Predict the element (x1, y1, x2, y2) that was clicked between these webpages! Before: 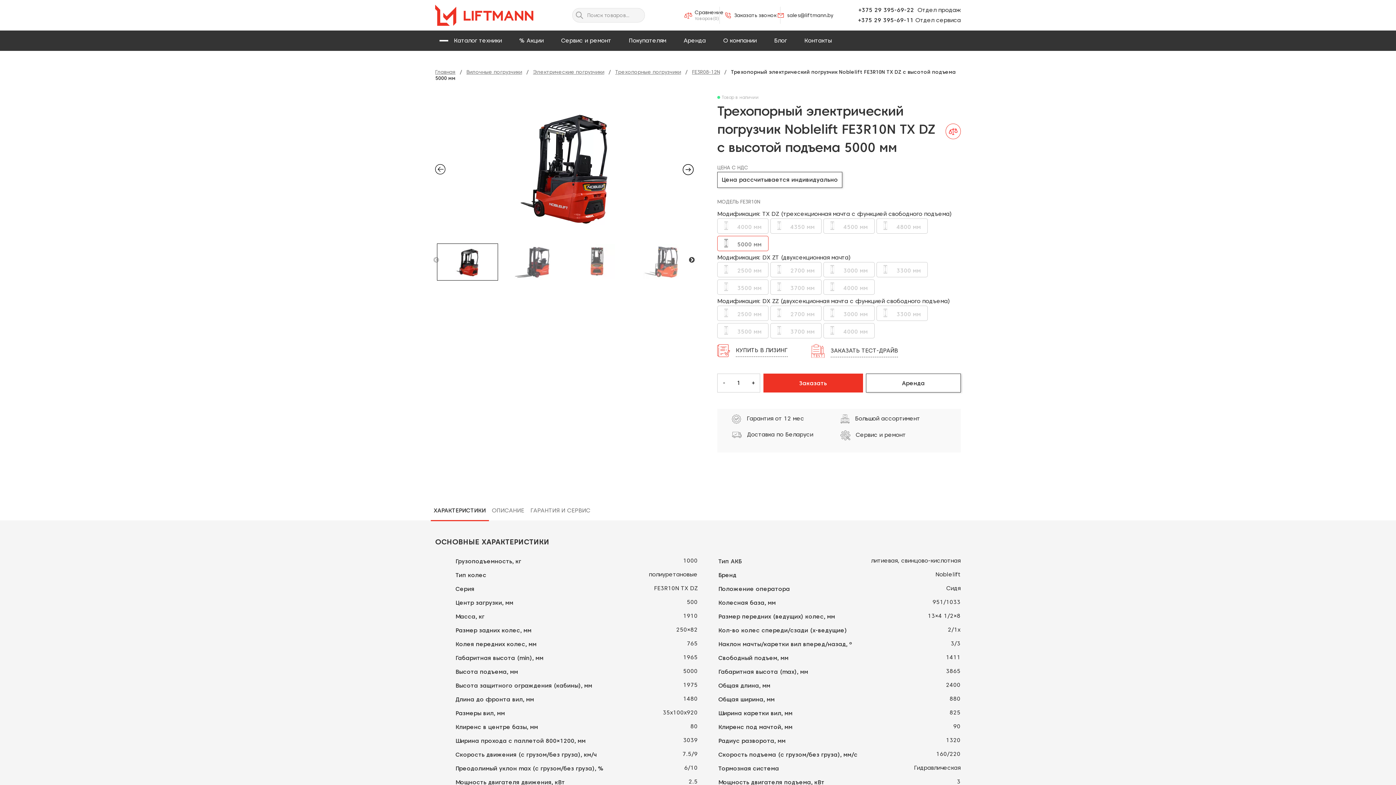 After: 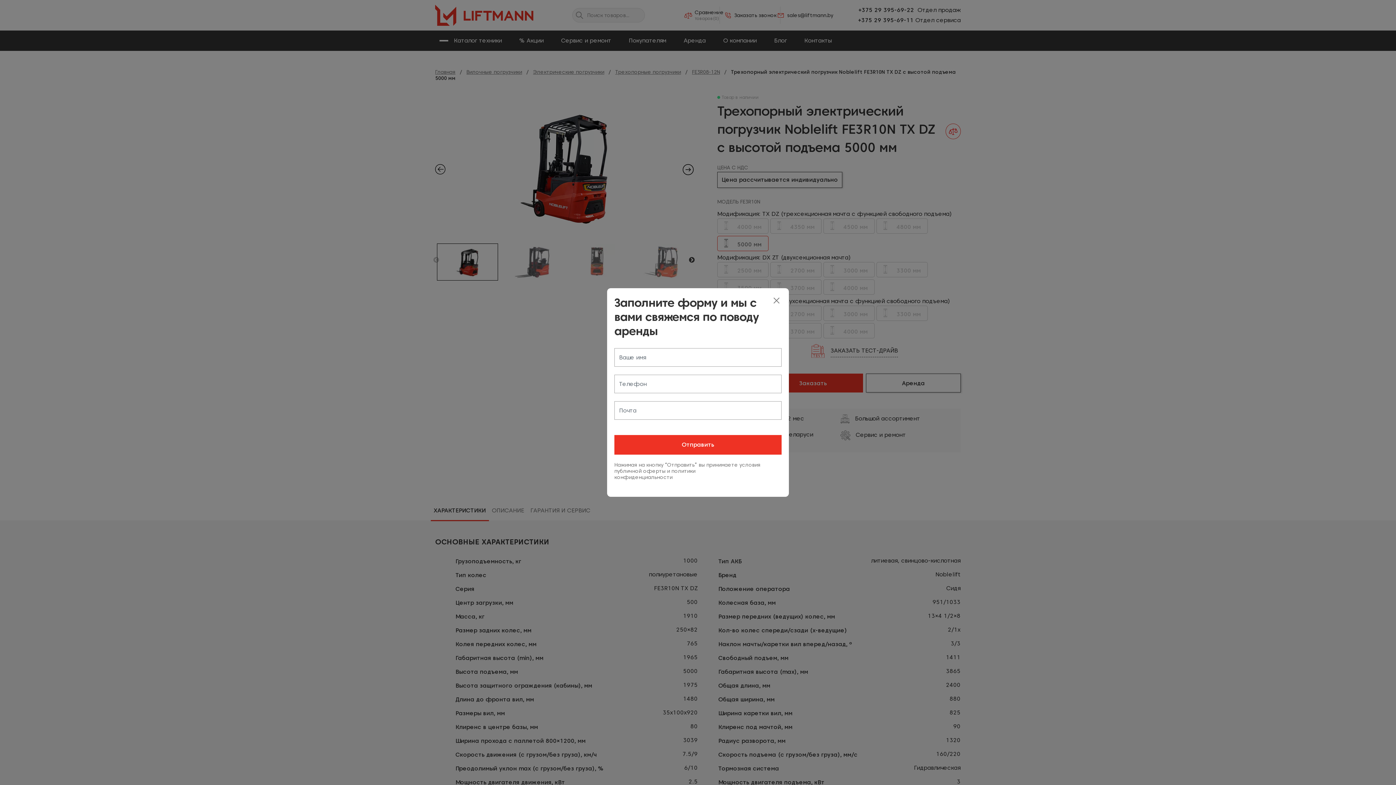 Action: label: Аренда bbox: (866, 373, 961, 392)